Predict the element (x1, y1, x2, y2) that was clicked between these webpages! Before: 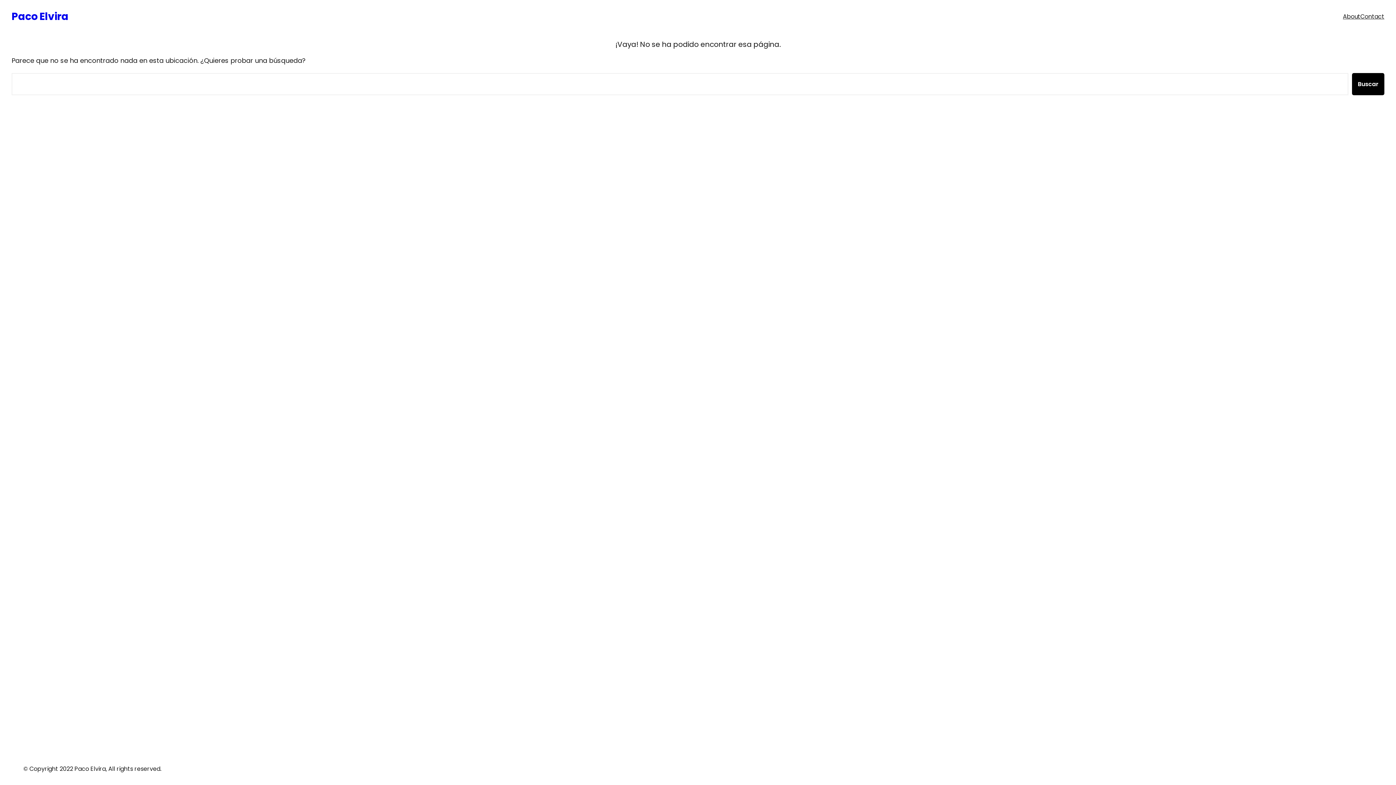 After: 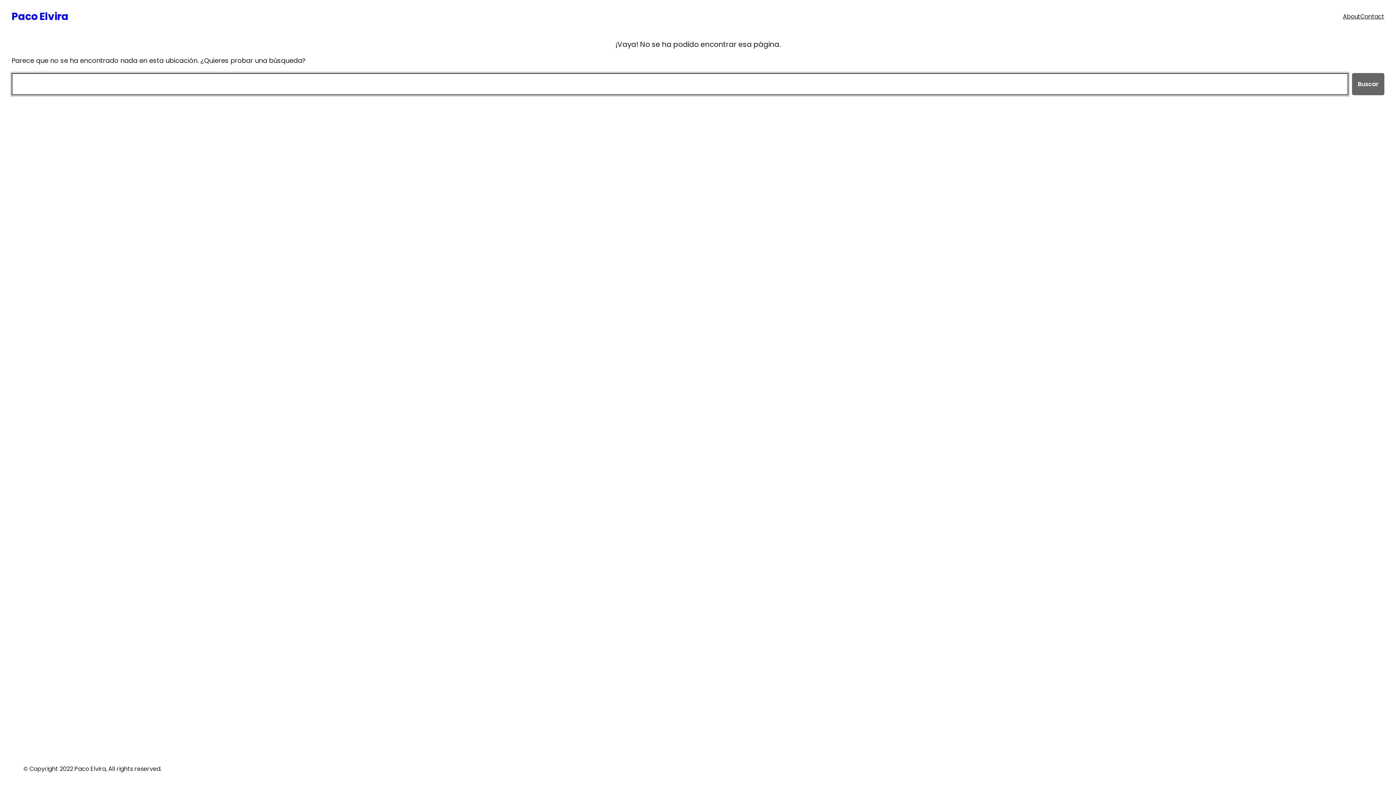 Action: bbox: (1352, 73, 1384, 95) label: Buscar